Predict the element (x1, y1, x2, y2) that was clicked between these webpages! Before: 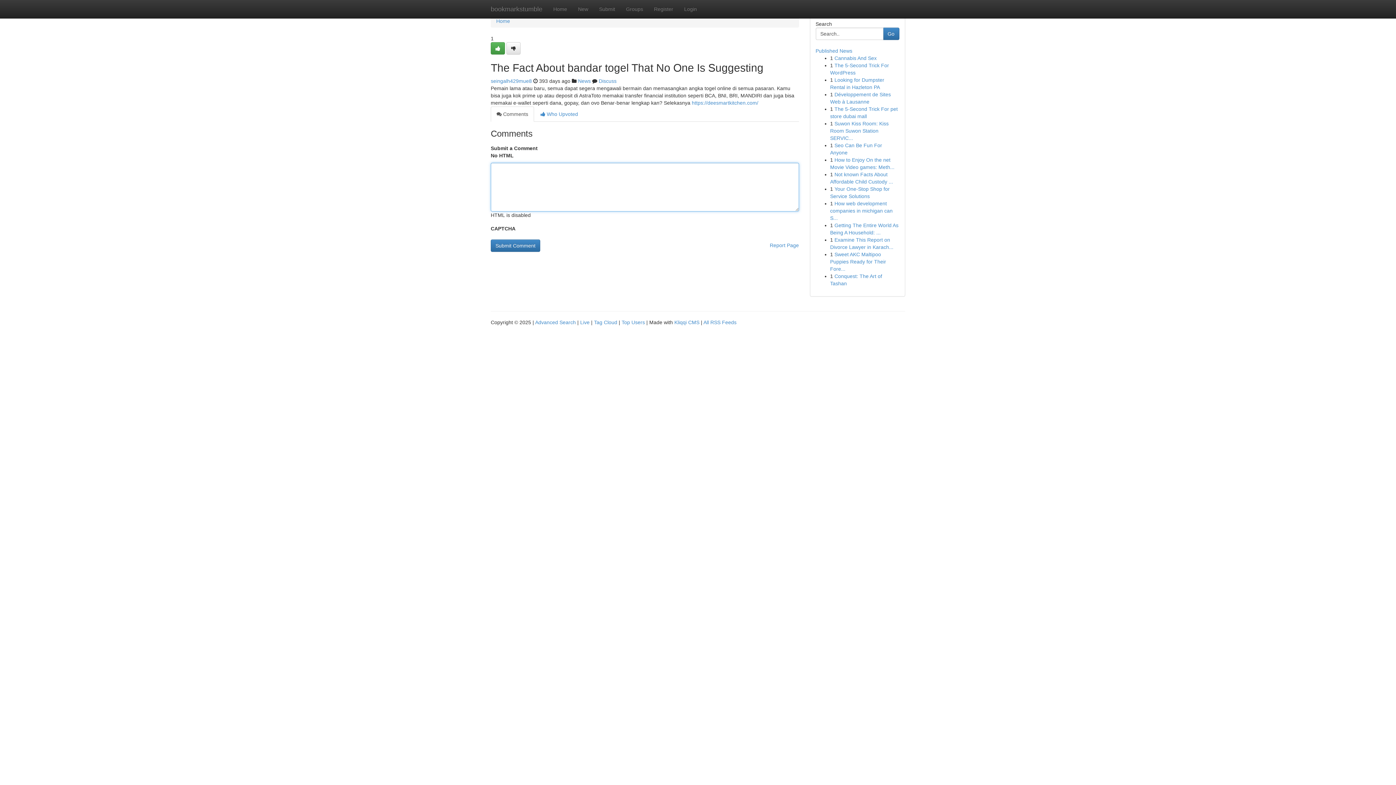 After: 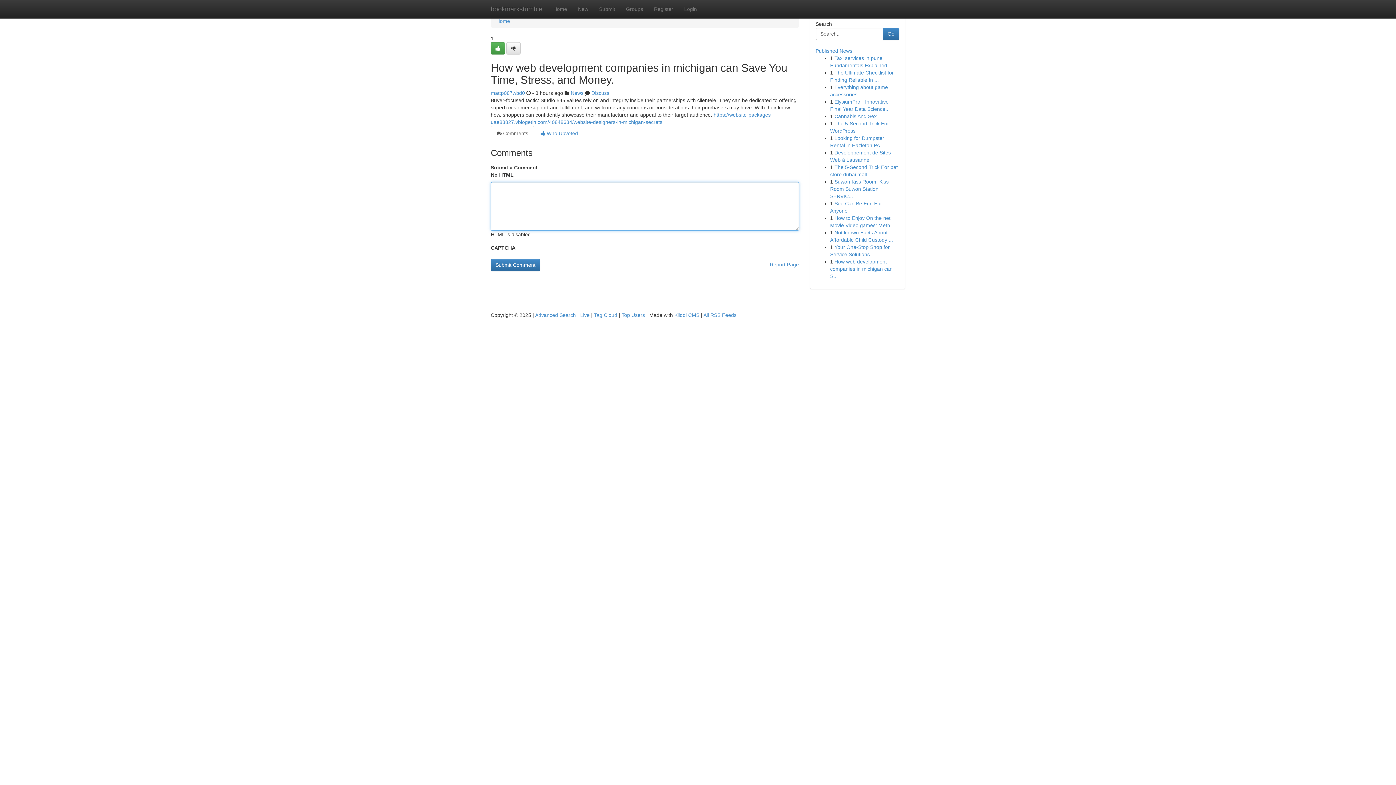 Action: label: How web development companies in michigan can S... bbox: (830, 200, 892, 221)